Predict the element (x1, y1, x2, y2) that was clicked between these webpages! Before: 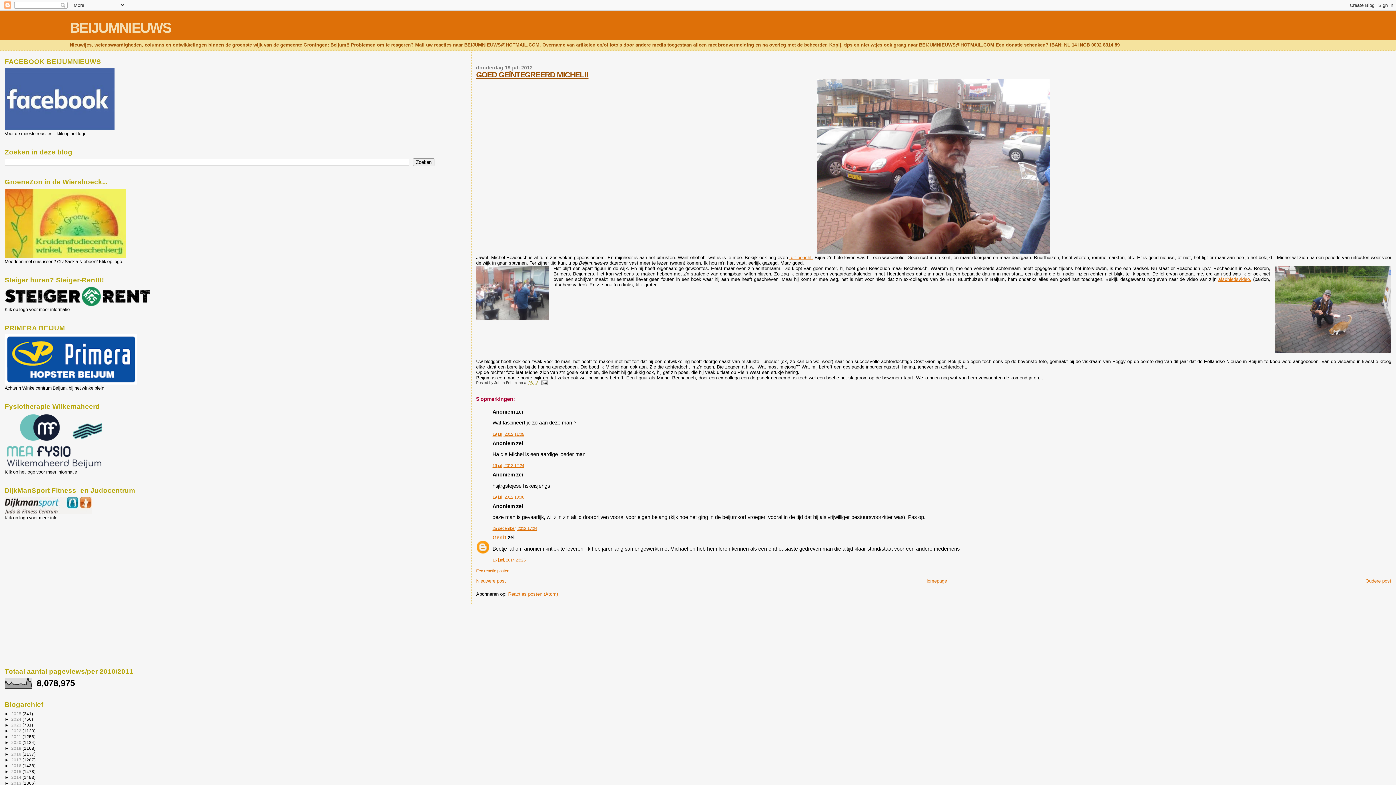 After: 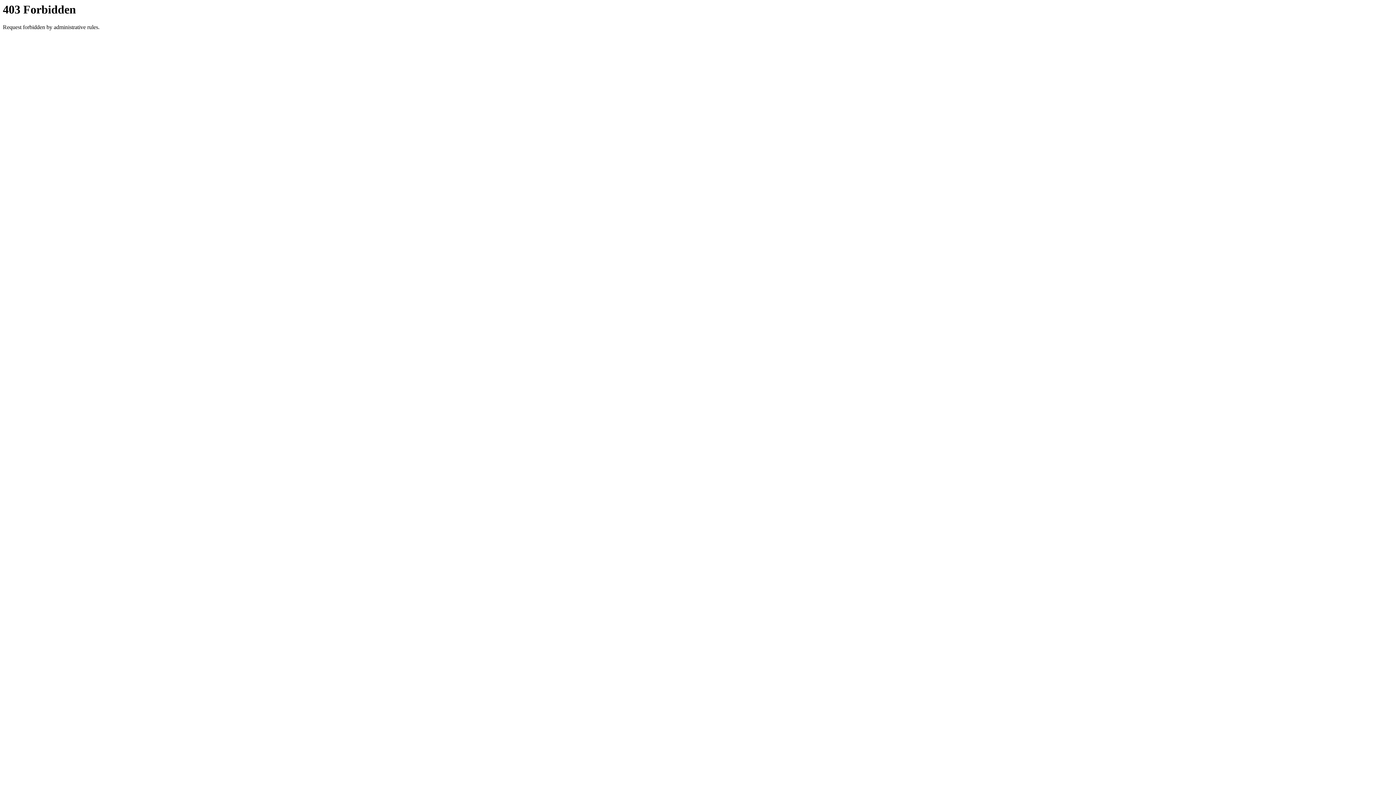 Action: bbox: (4, 302, 150, 307)